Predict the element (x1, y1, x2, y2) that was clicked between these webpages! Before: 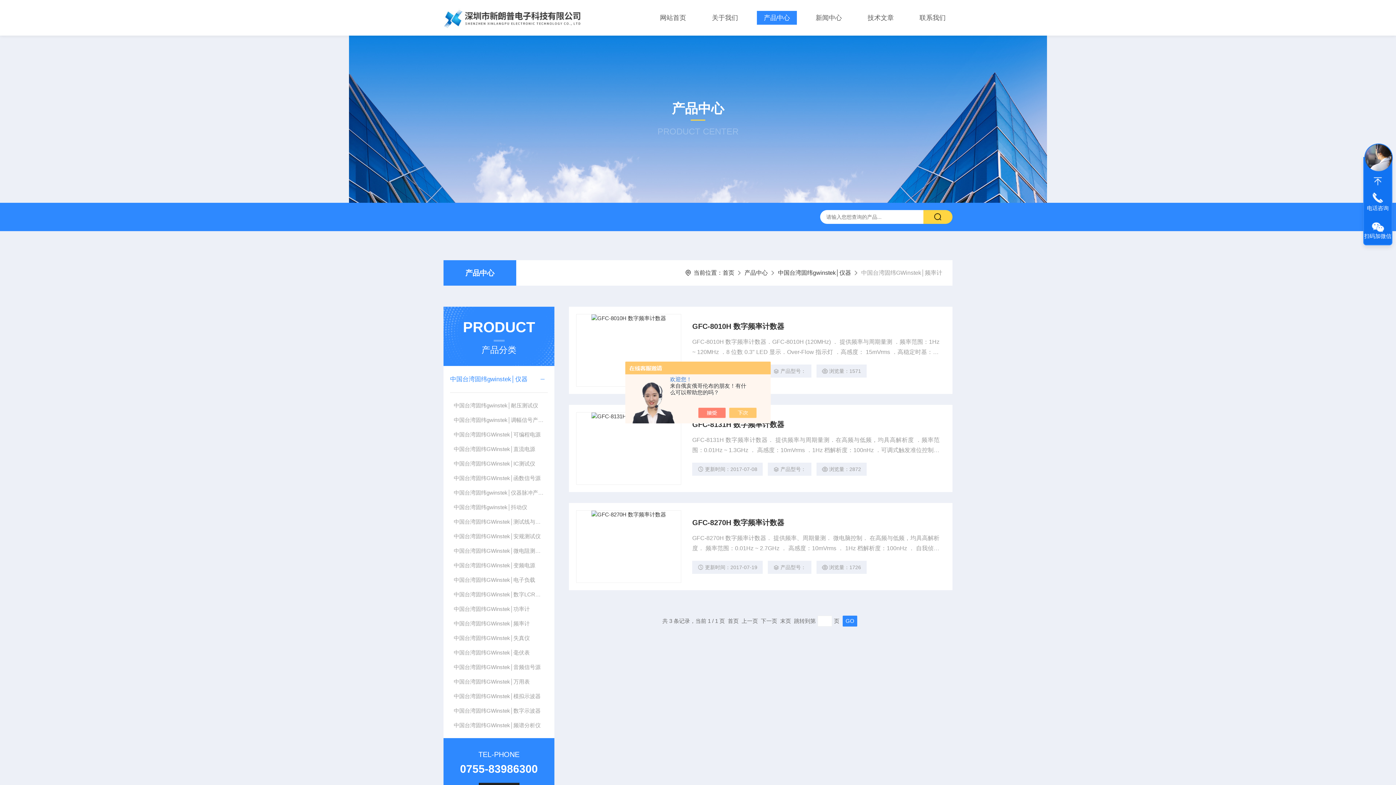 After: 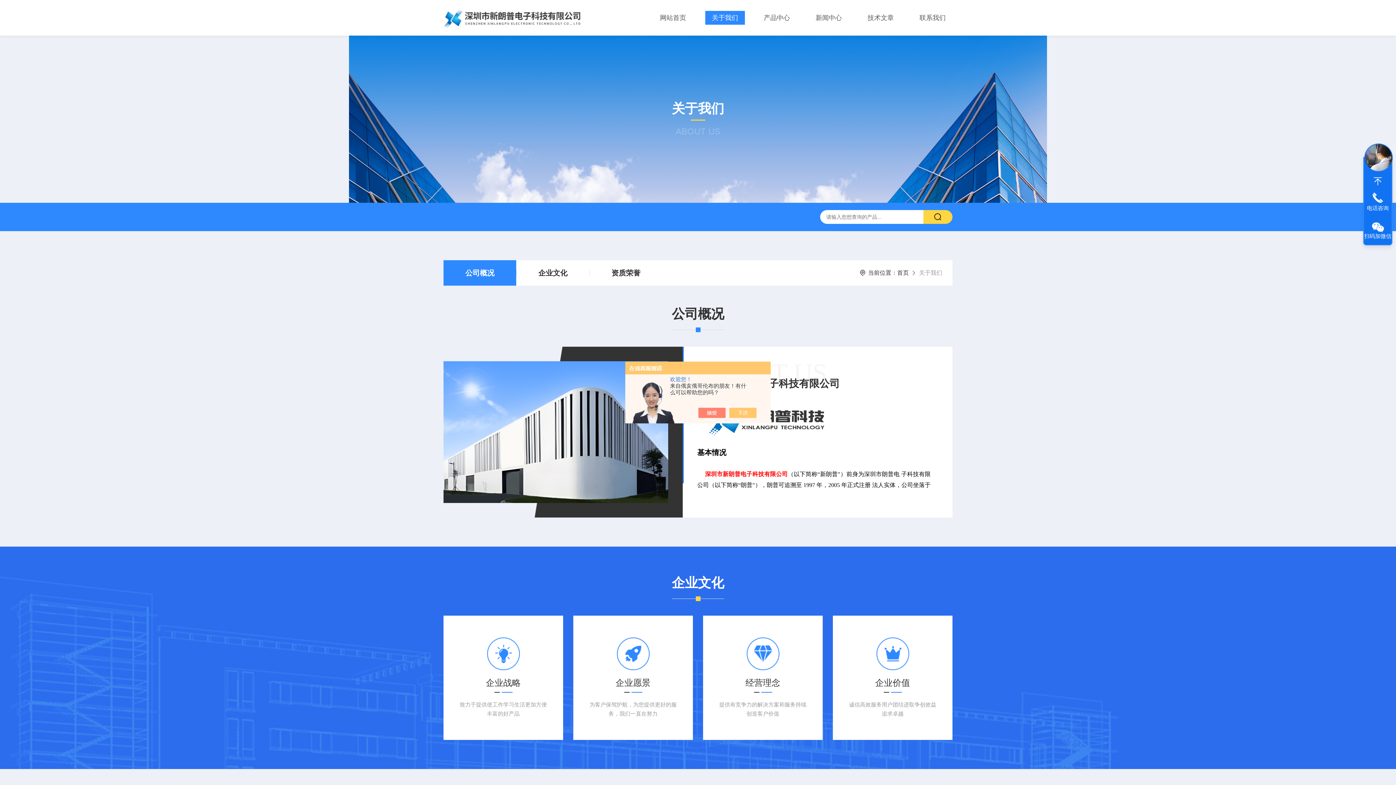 Action: label: 关于我们 bbox: (705, 10, 745, 24)